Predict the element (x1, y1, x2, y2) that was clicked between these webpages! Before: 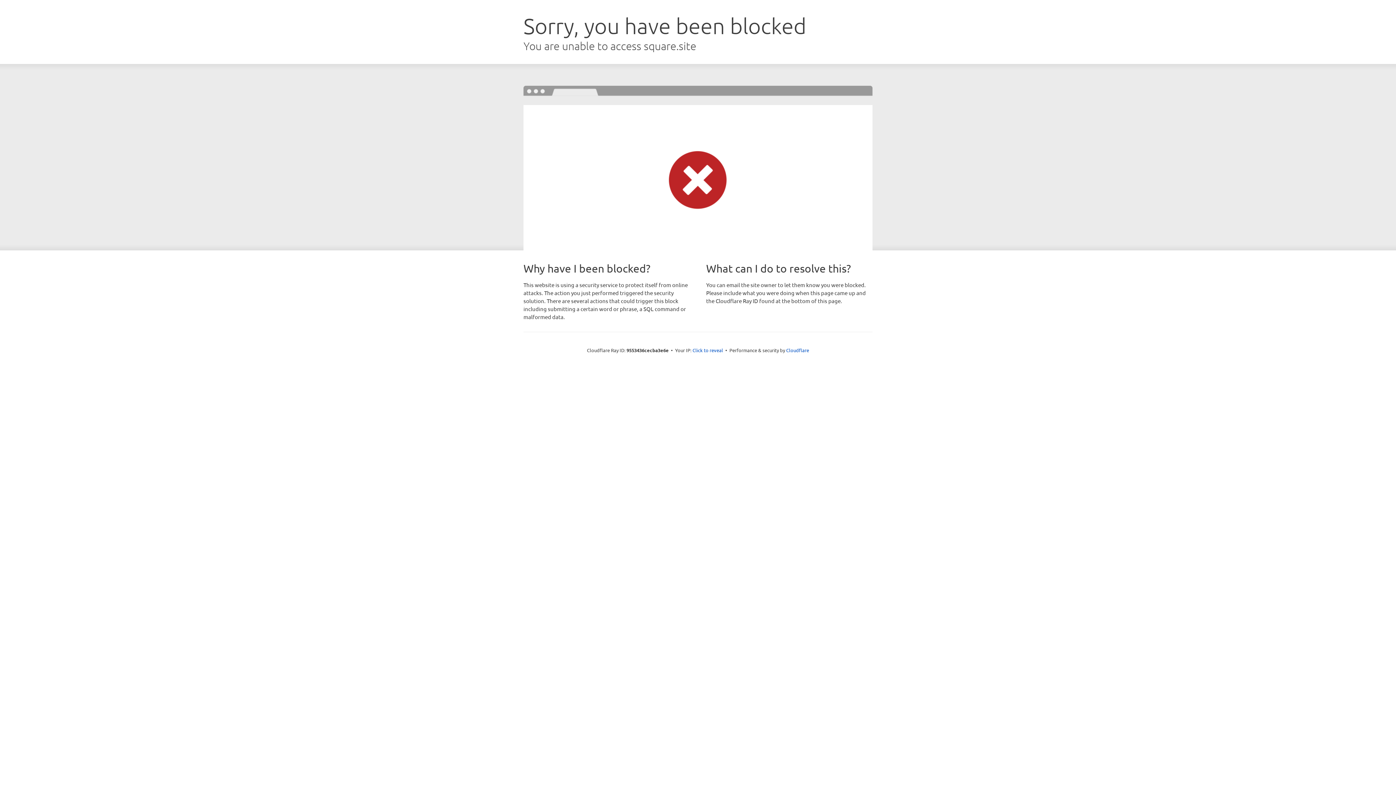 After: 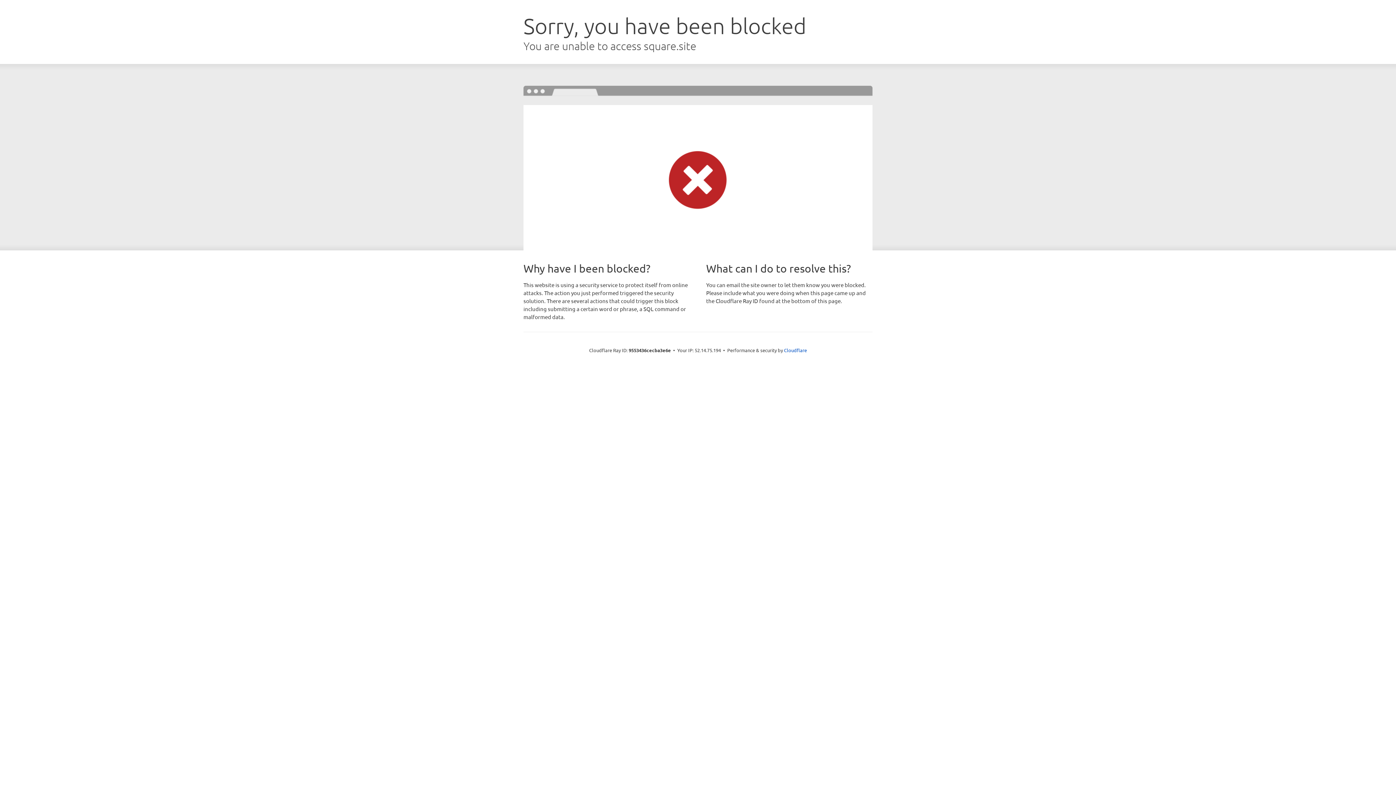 Action: label: Click to reveal bbox: (692, 346, 723, 353)